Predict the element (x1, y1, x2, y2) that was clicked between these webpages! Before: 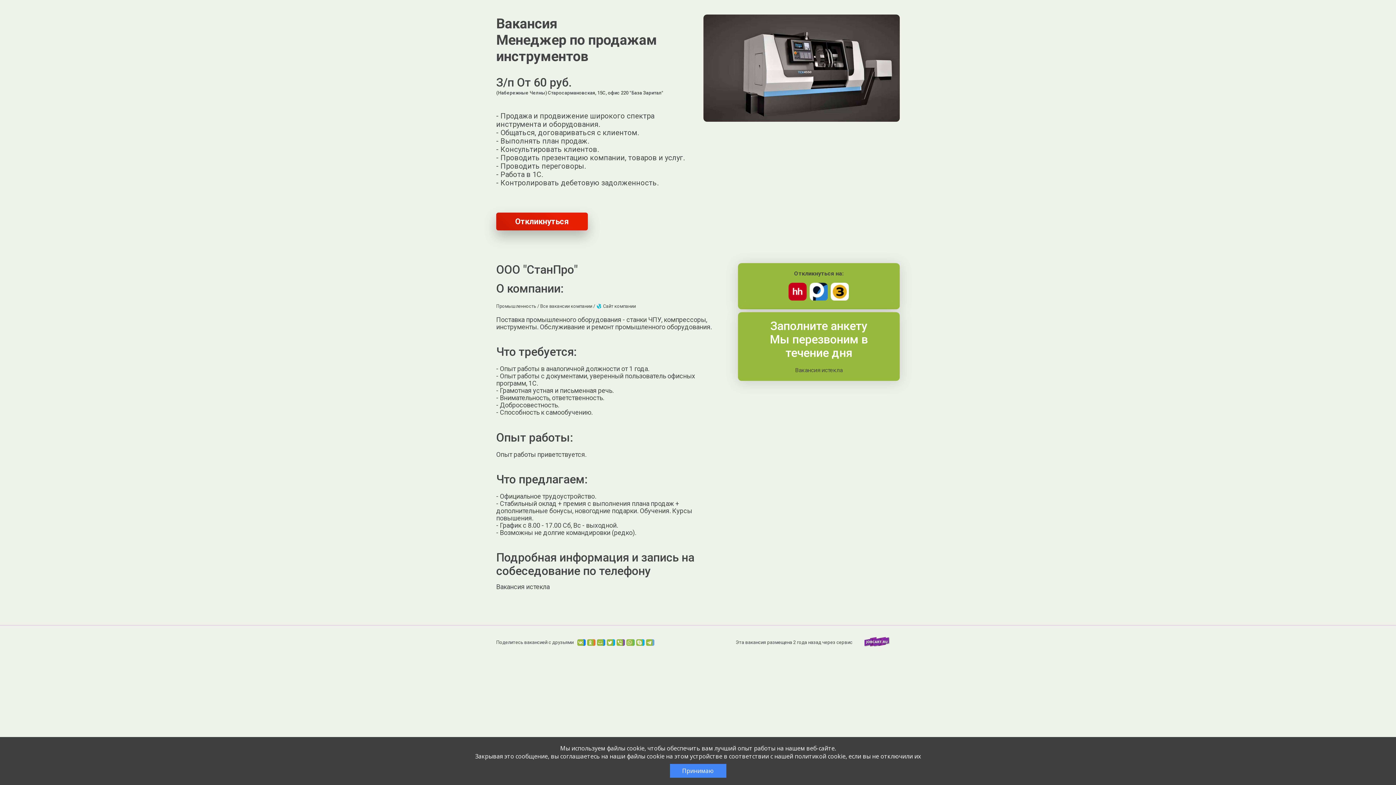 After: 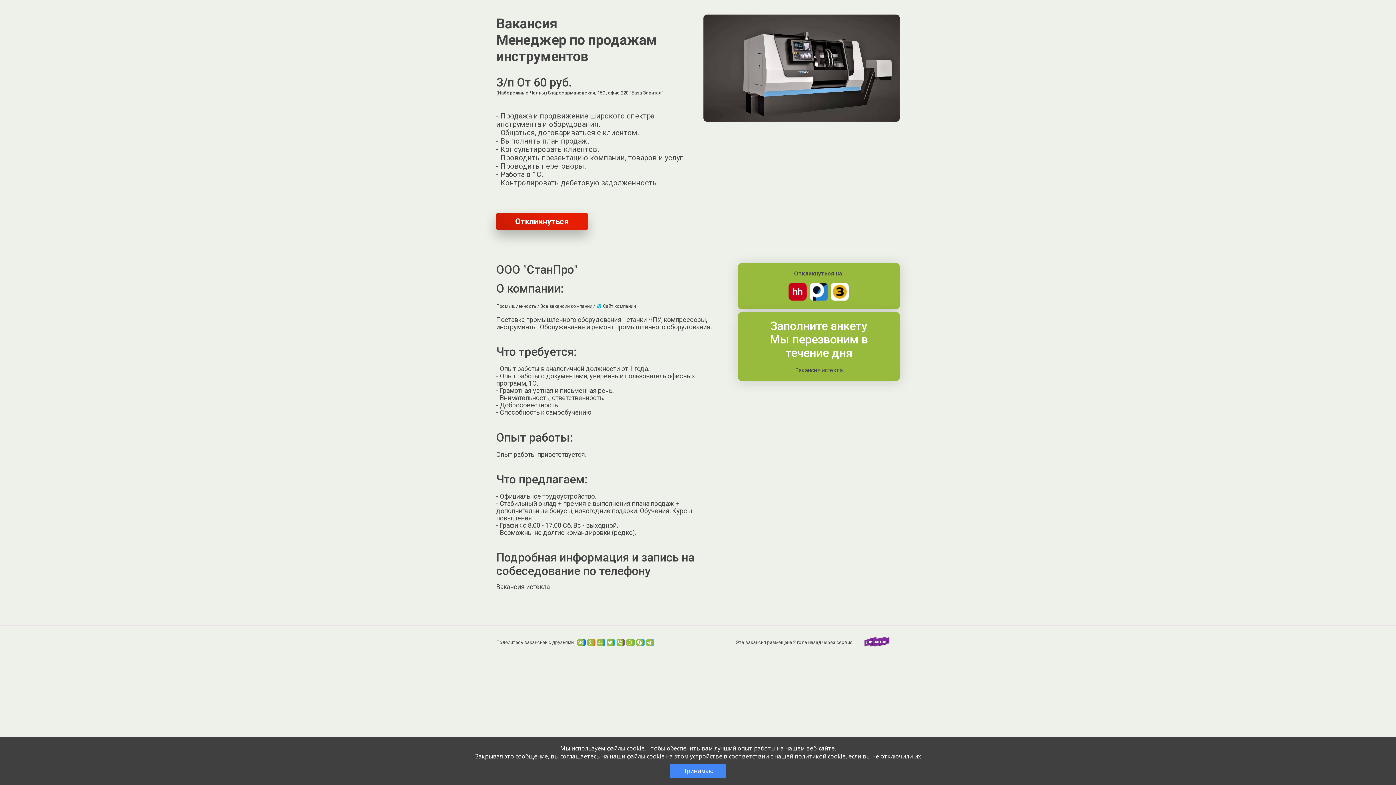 Action: bbox: (831, 295, 849, 302)